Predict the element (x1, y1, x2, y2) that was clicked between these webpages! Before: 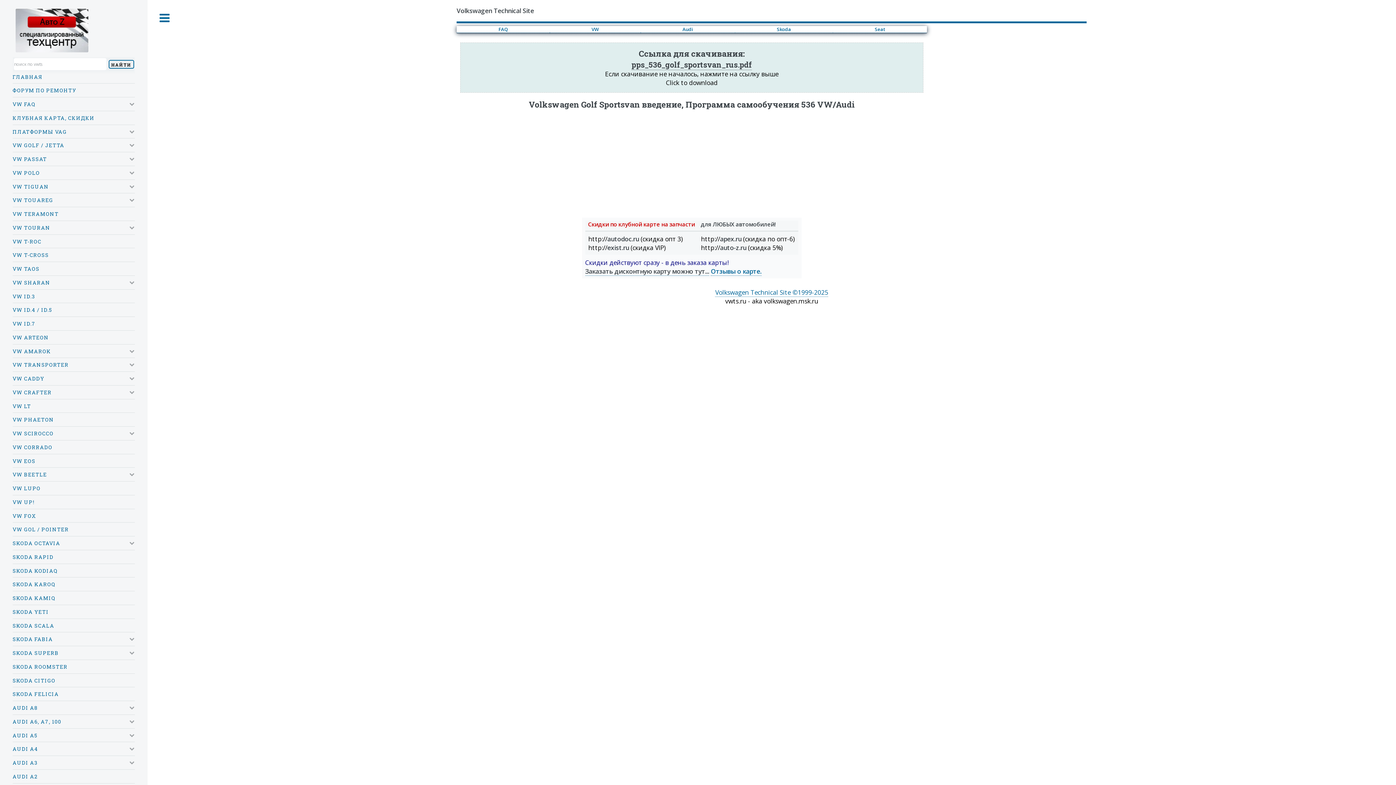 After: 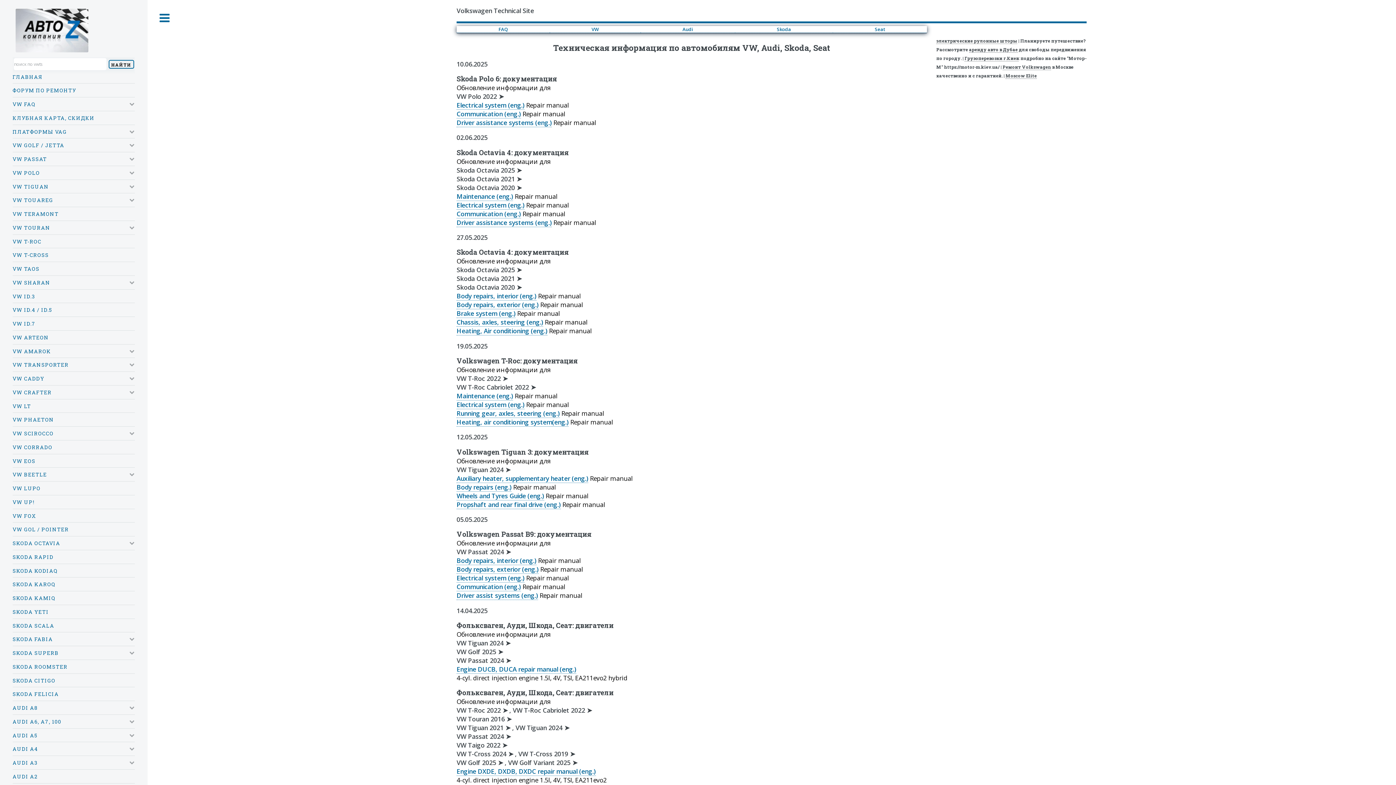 Action: label: Volkswagen Technical Site ©1999-2025 bbox: (715, 287, 828, 297)